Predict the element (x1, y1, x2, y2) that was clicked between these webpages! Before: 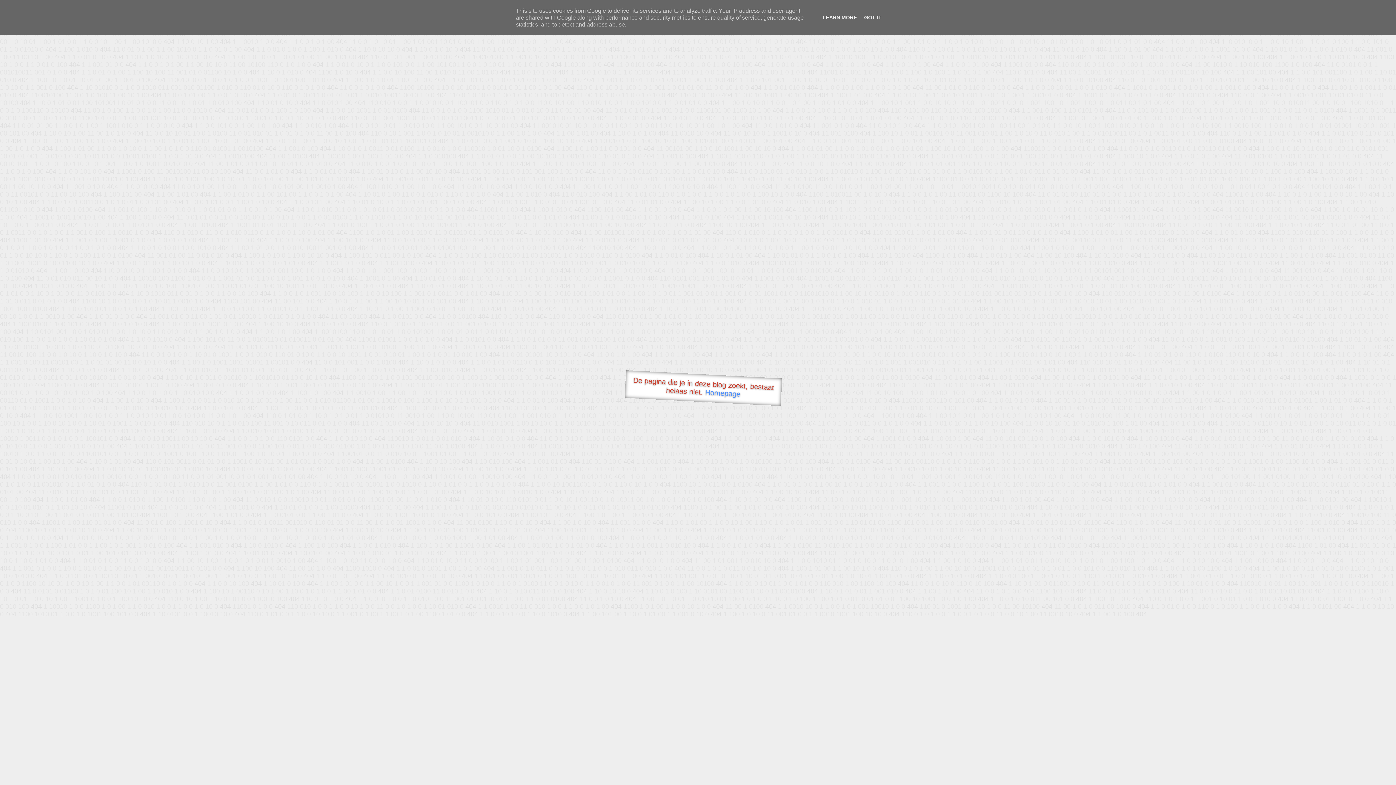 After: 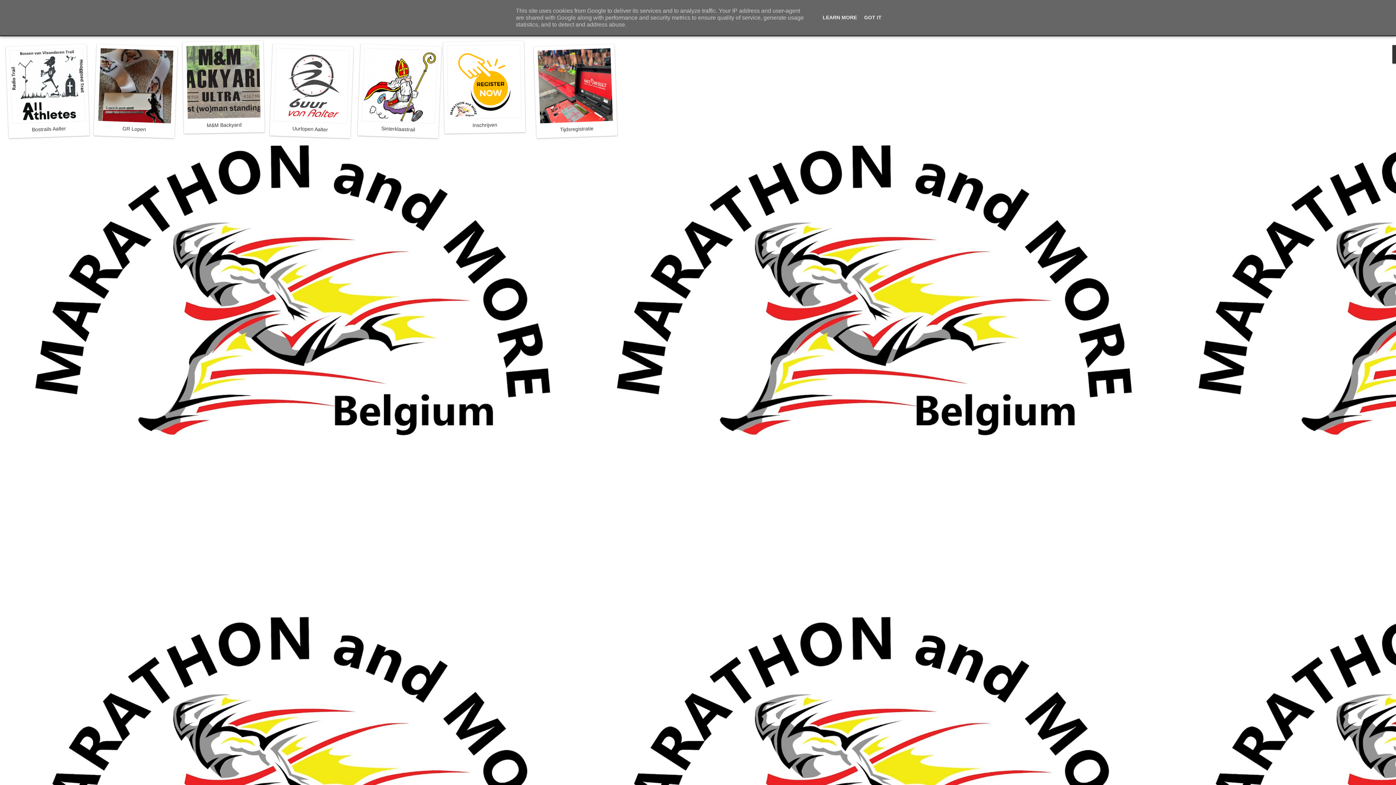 Action: label: Homepage bbox: (705, 388, 740, 398)